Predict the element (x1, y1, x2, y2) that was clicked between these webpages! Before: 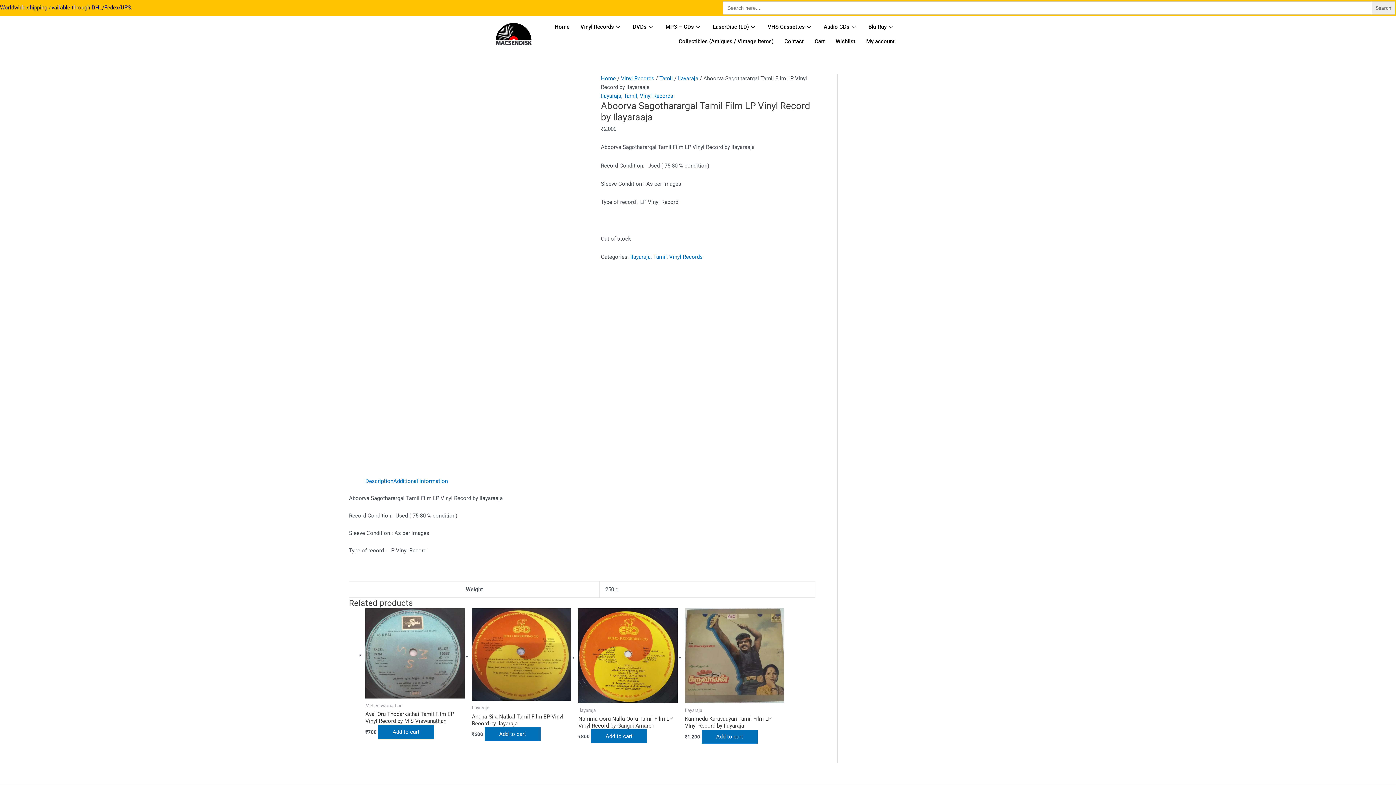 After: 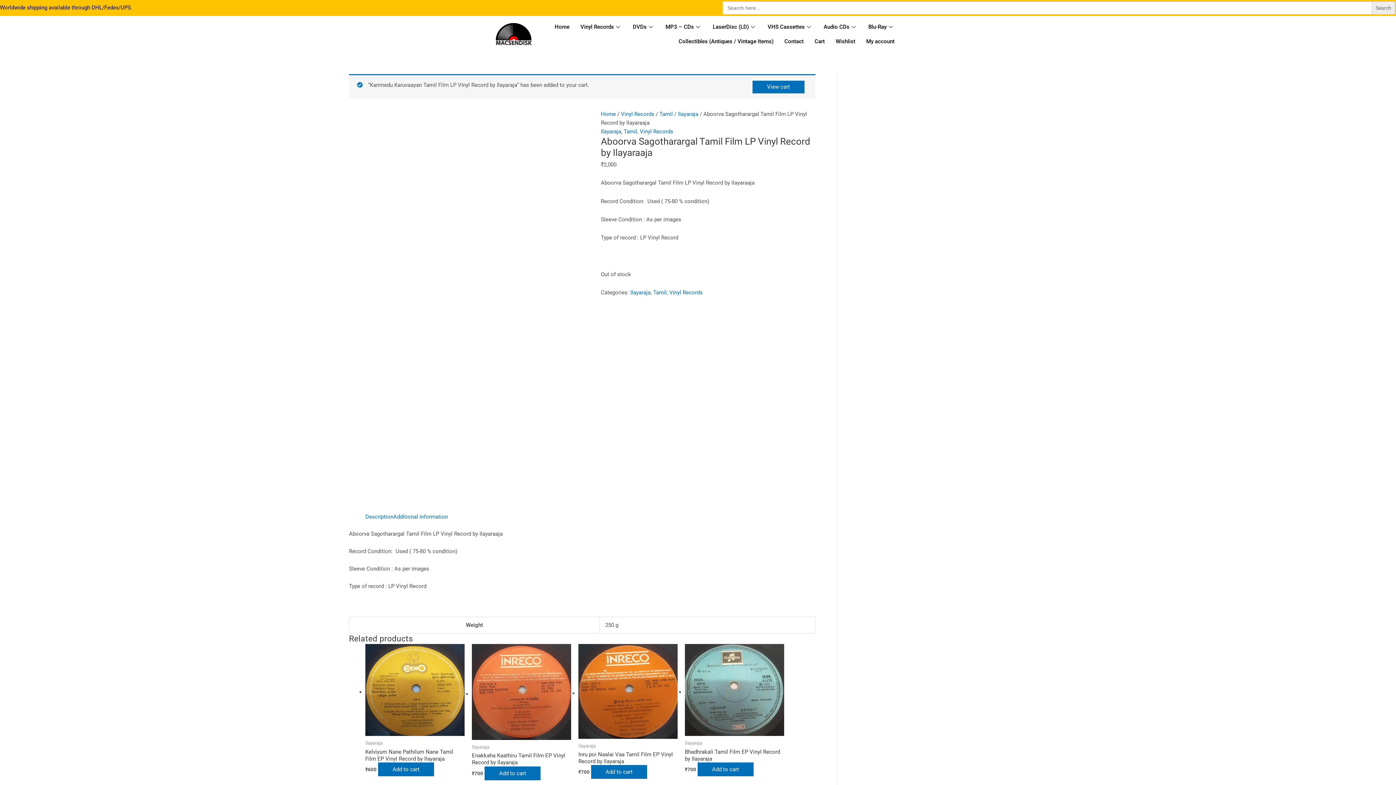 Action: label: Add to cart: “Karimedu Karuvaayan Tamil Film LP VInyl Record by Ilayaraja” bbox: (701, 730, 757, 743)